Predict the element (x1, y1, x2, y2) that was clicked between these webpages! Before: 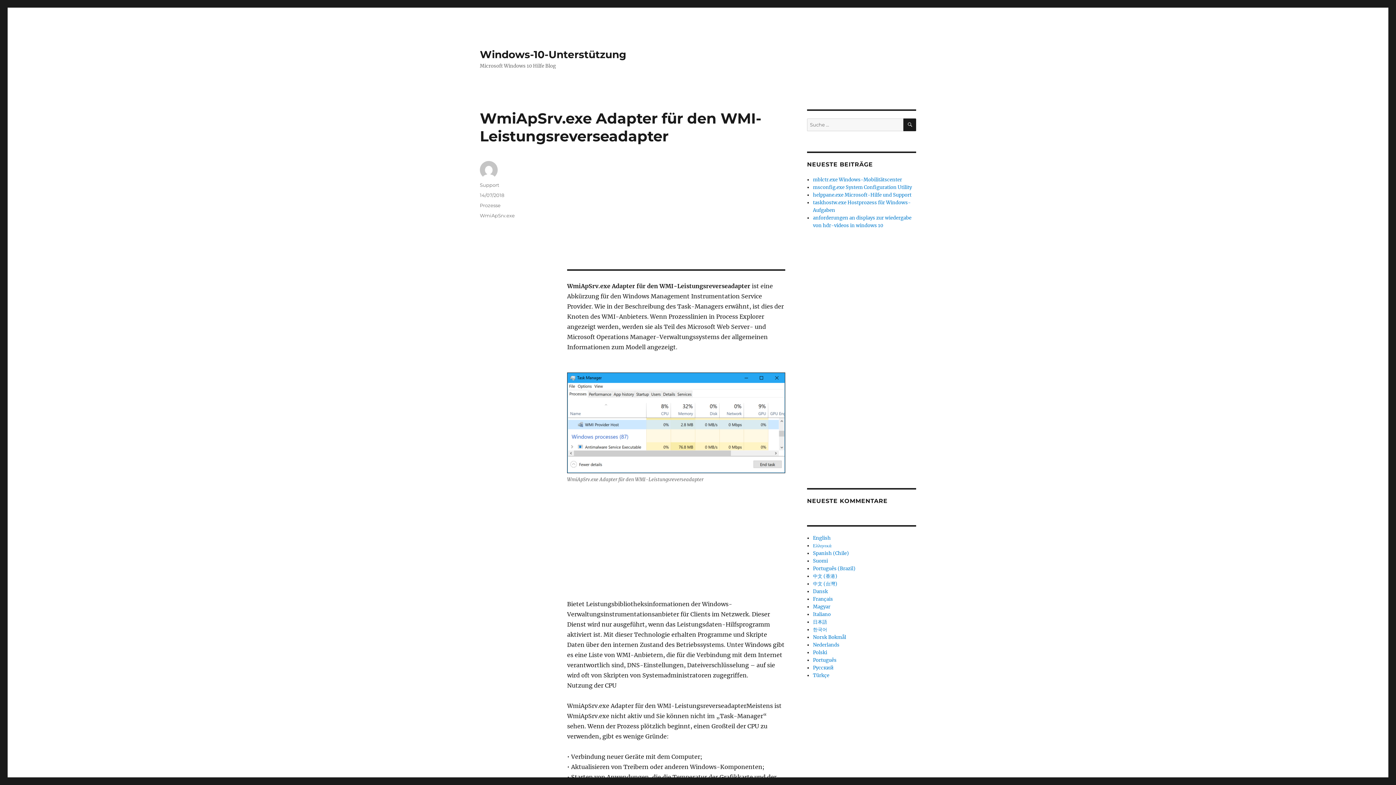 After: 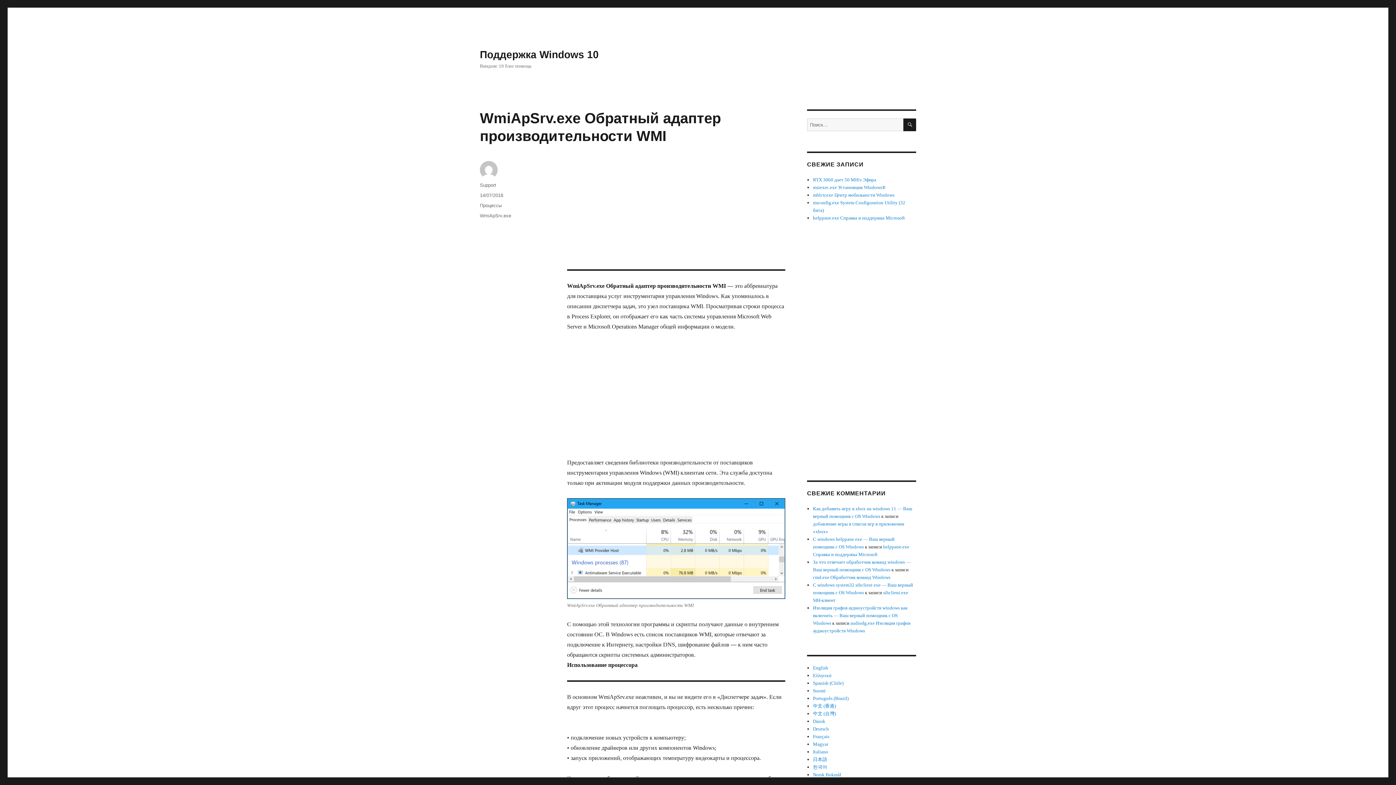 Action: bbox: (813, 665, 833, 671) label: Русский